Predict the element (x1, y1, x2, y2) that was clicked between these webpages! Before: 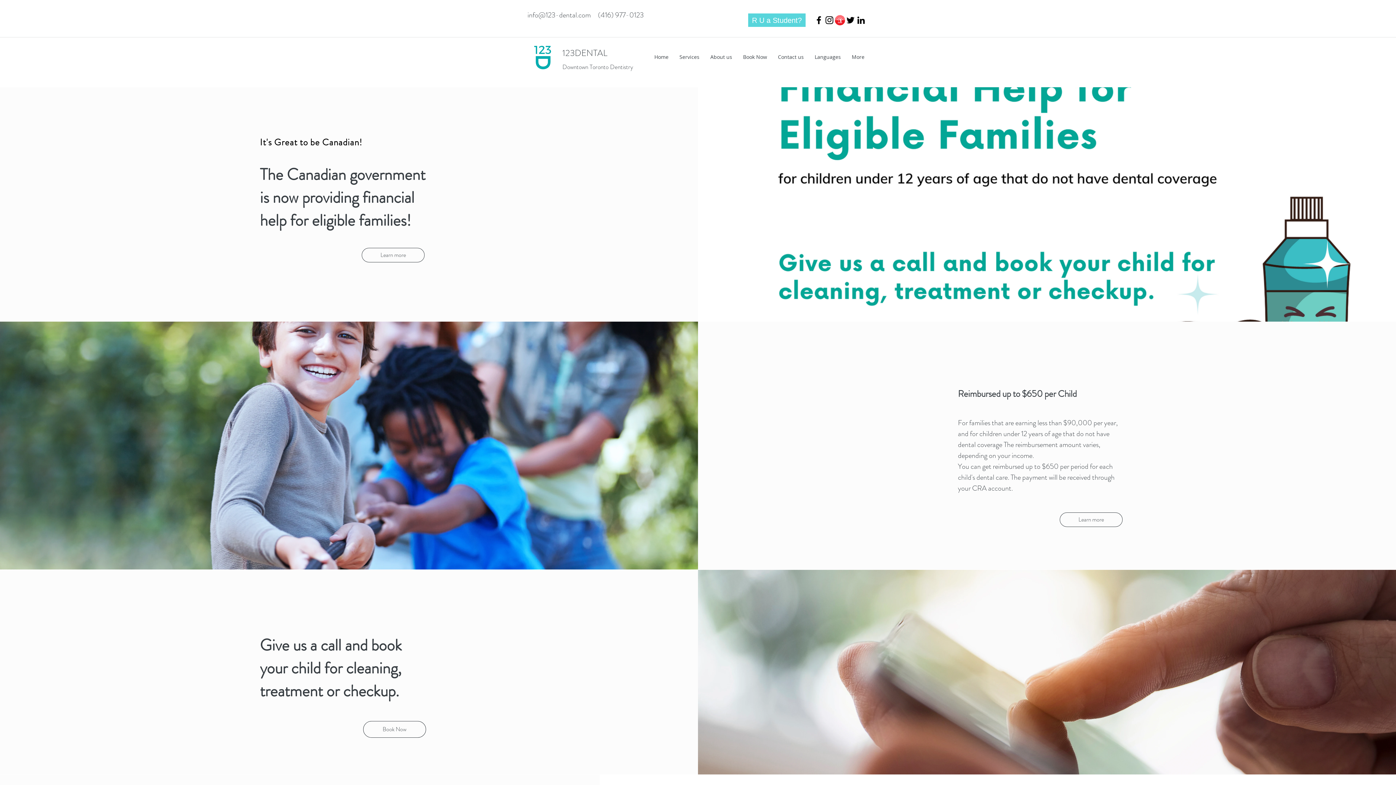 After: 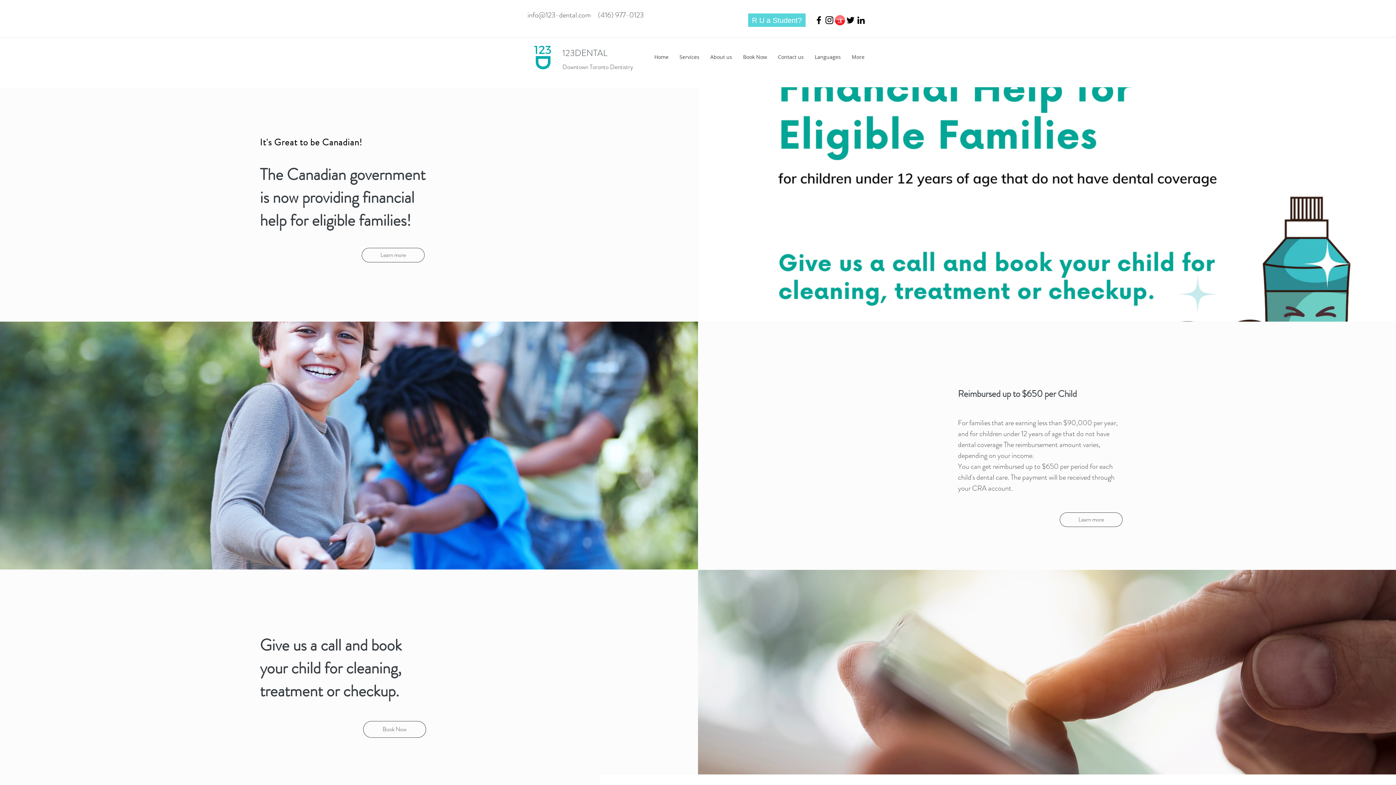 Action: bbox: (705, 51, 737, 62) label: About us